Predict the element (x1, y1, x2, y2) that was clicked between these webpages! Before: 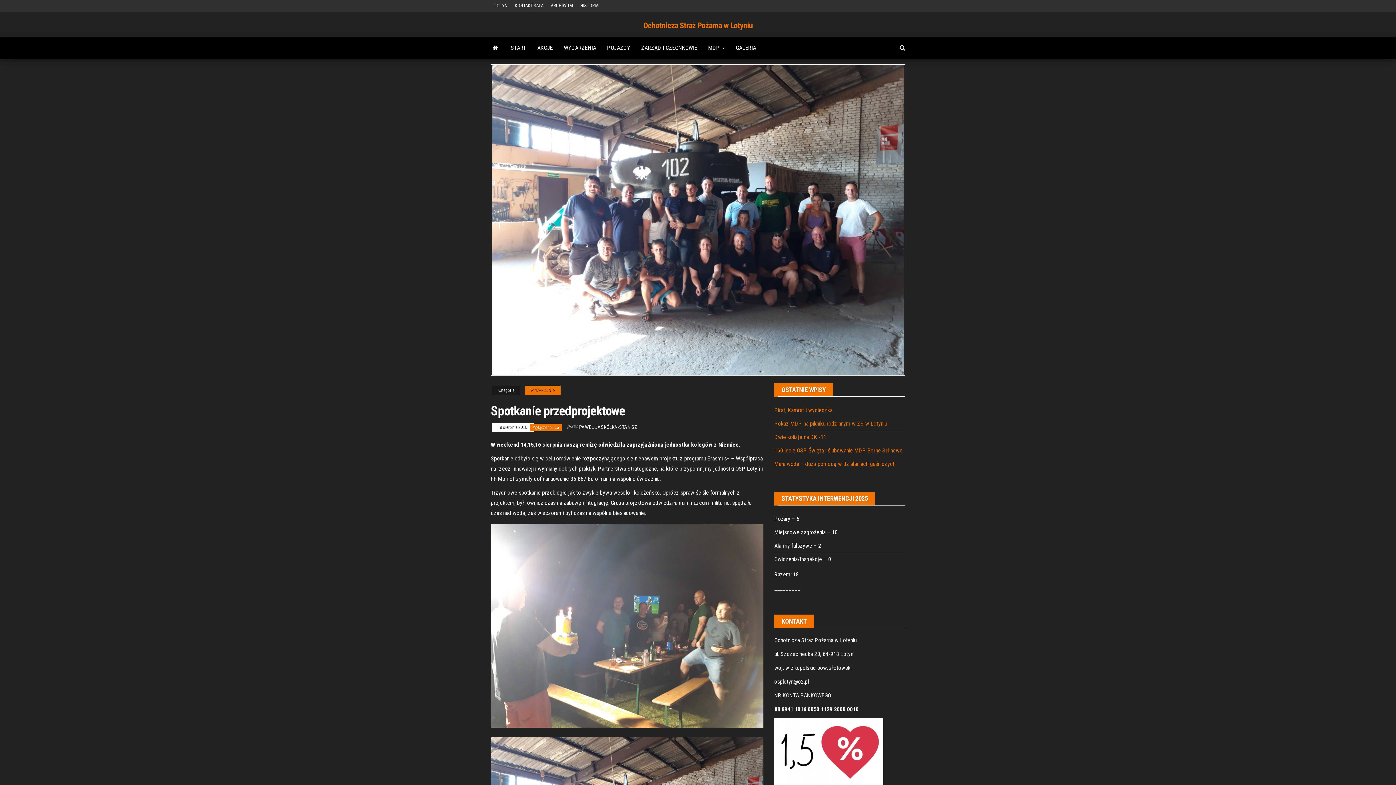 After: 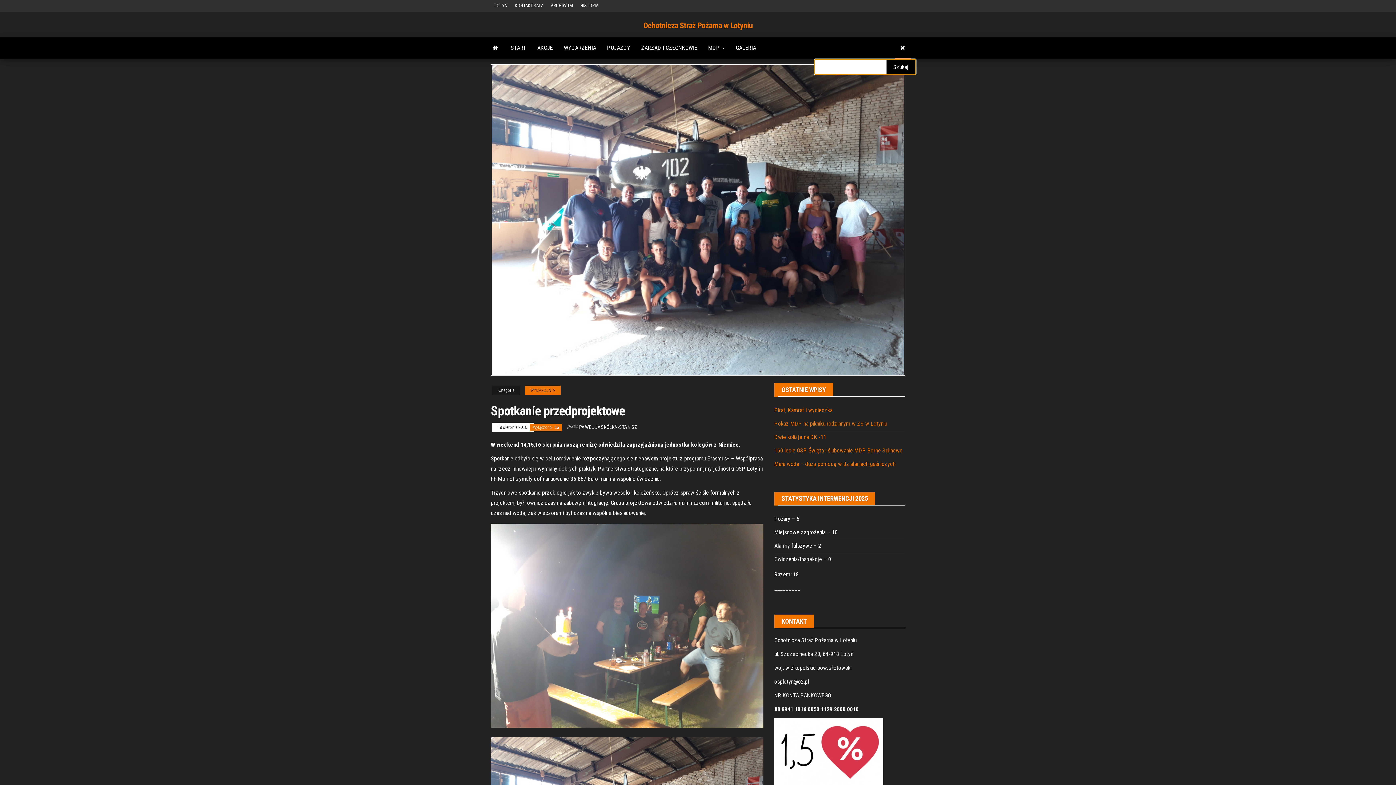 Action: bbox: (894, 37, 910, 58)